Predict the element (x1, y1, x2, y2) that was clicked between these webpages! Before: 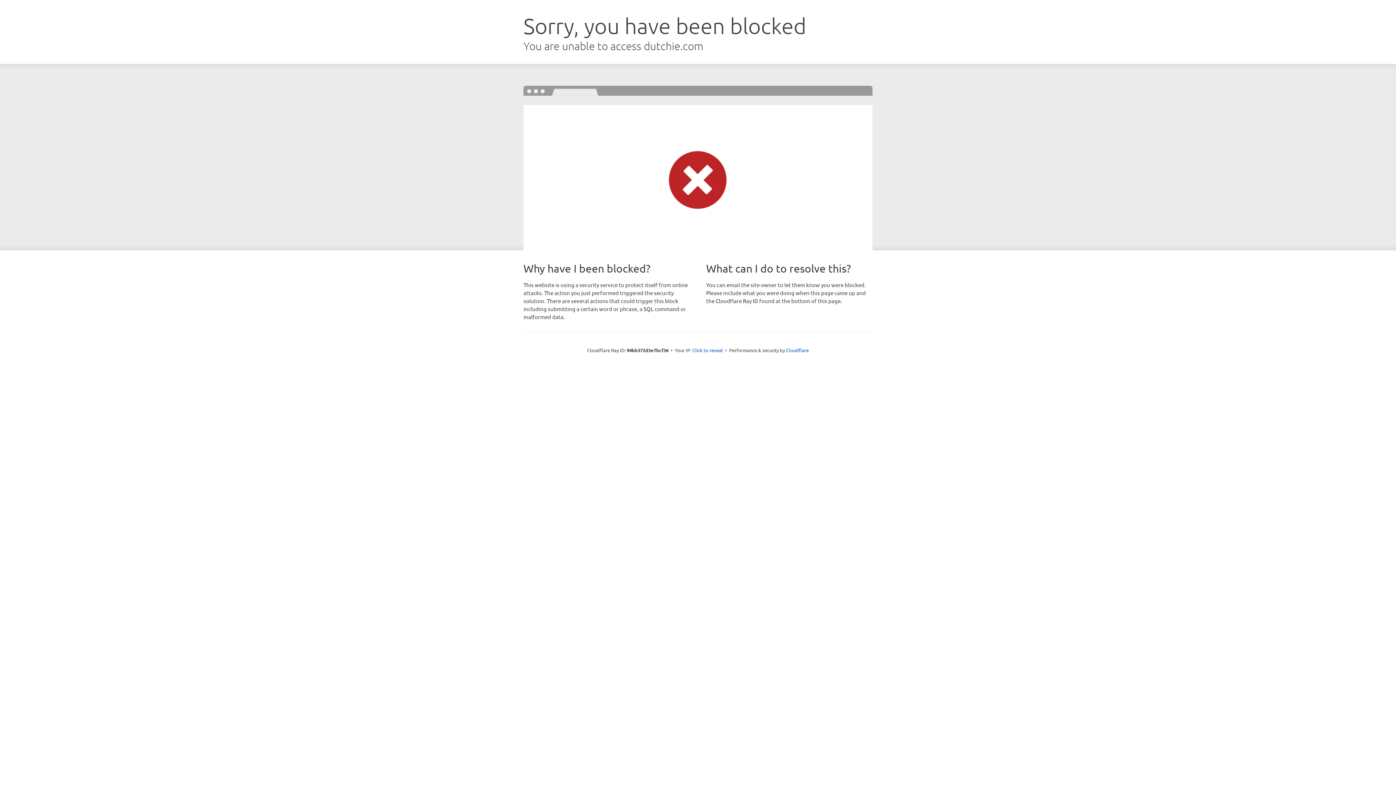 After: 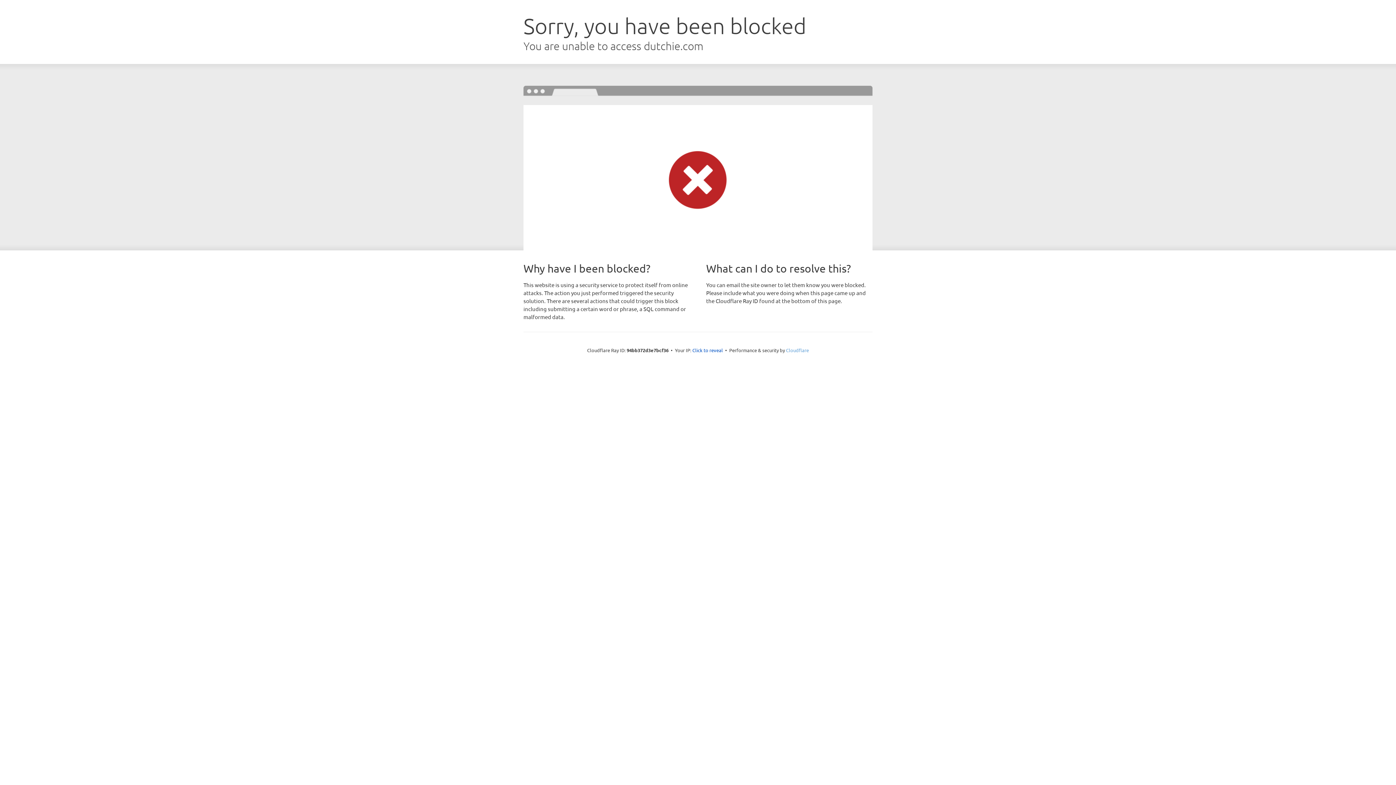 Action: bbox: (786, 347, 809, 353) label: Cloudflare